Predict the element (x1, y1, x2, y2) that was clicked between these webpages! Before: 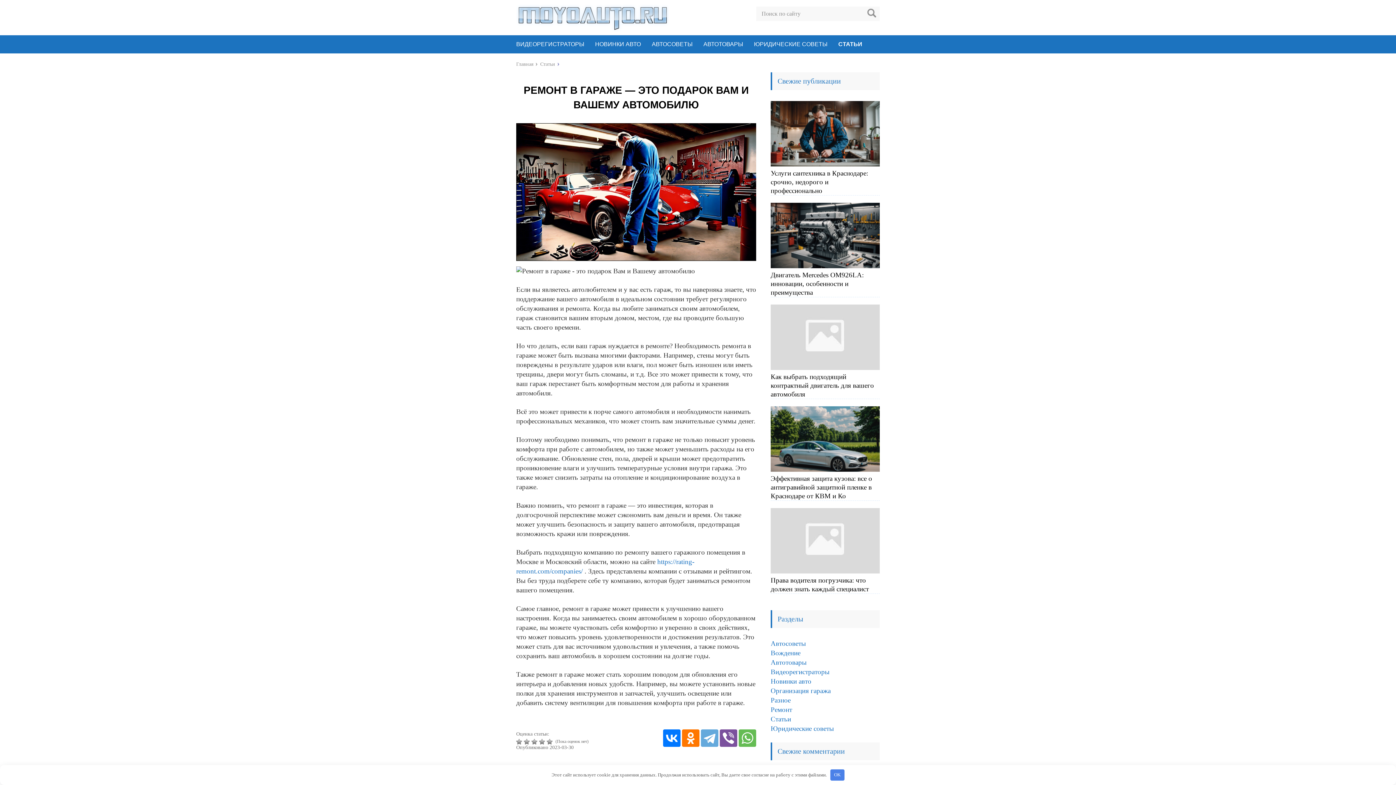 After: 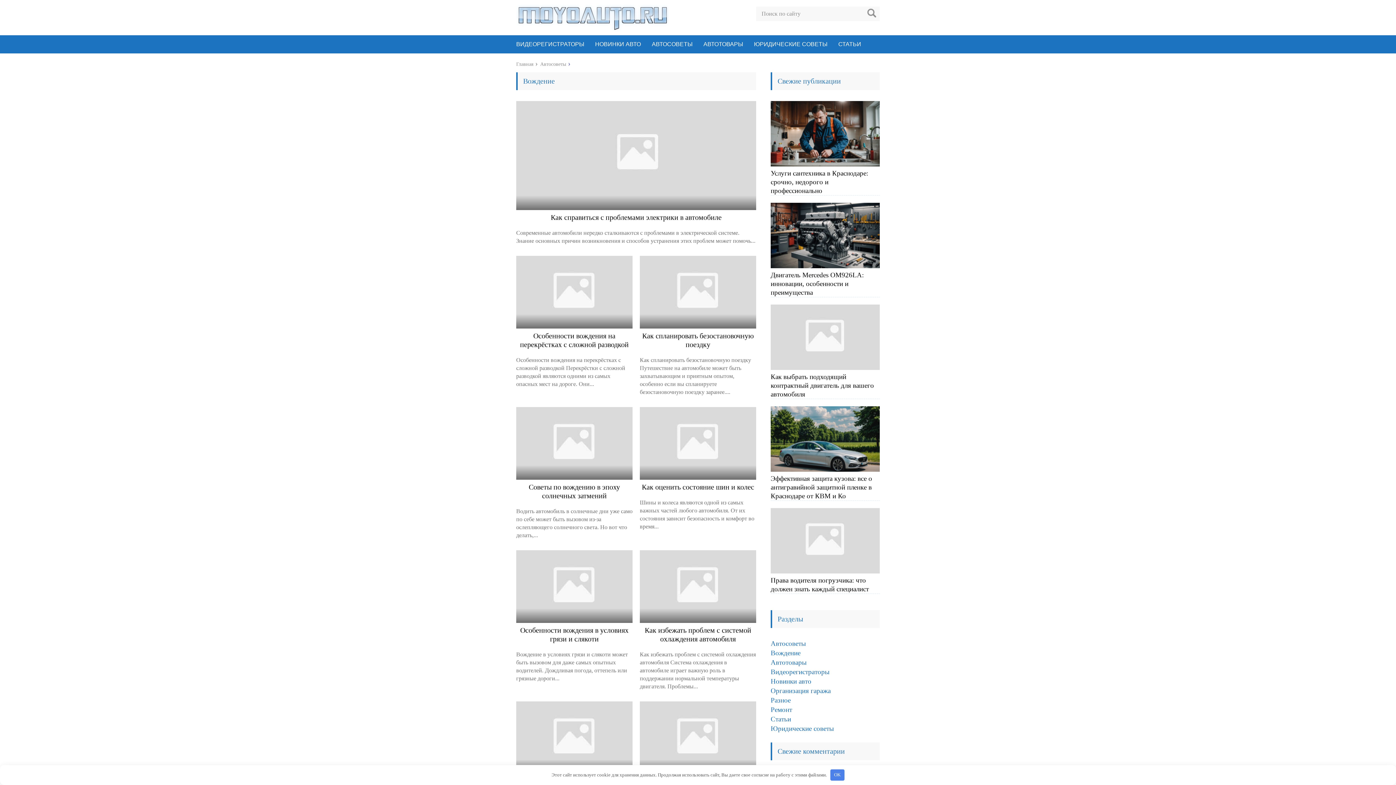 Action: label: Вождение bbox: (770, 649, 800, 657)